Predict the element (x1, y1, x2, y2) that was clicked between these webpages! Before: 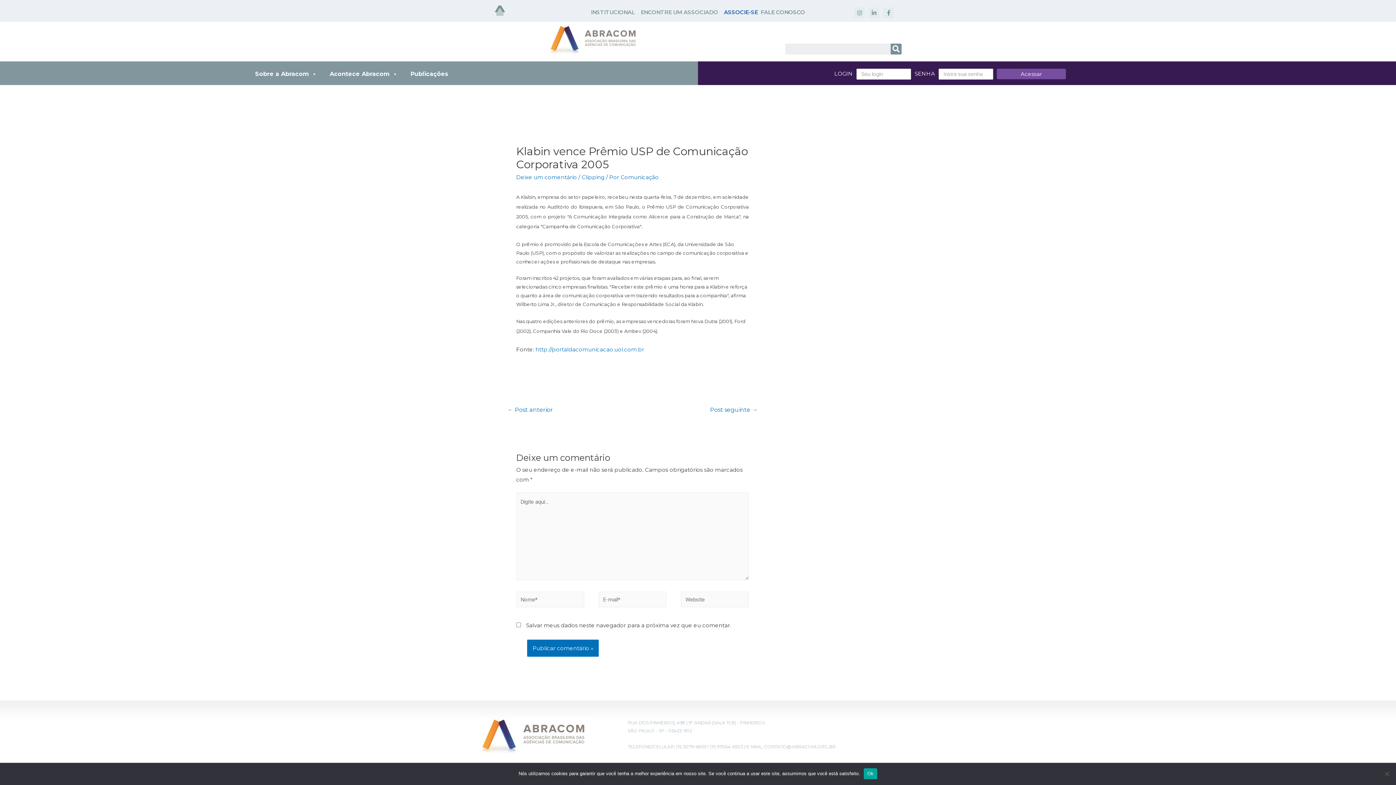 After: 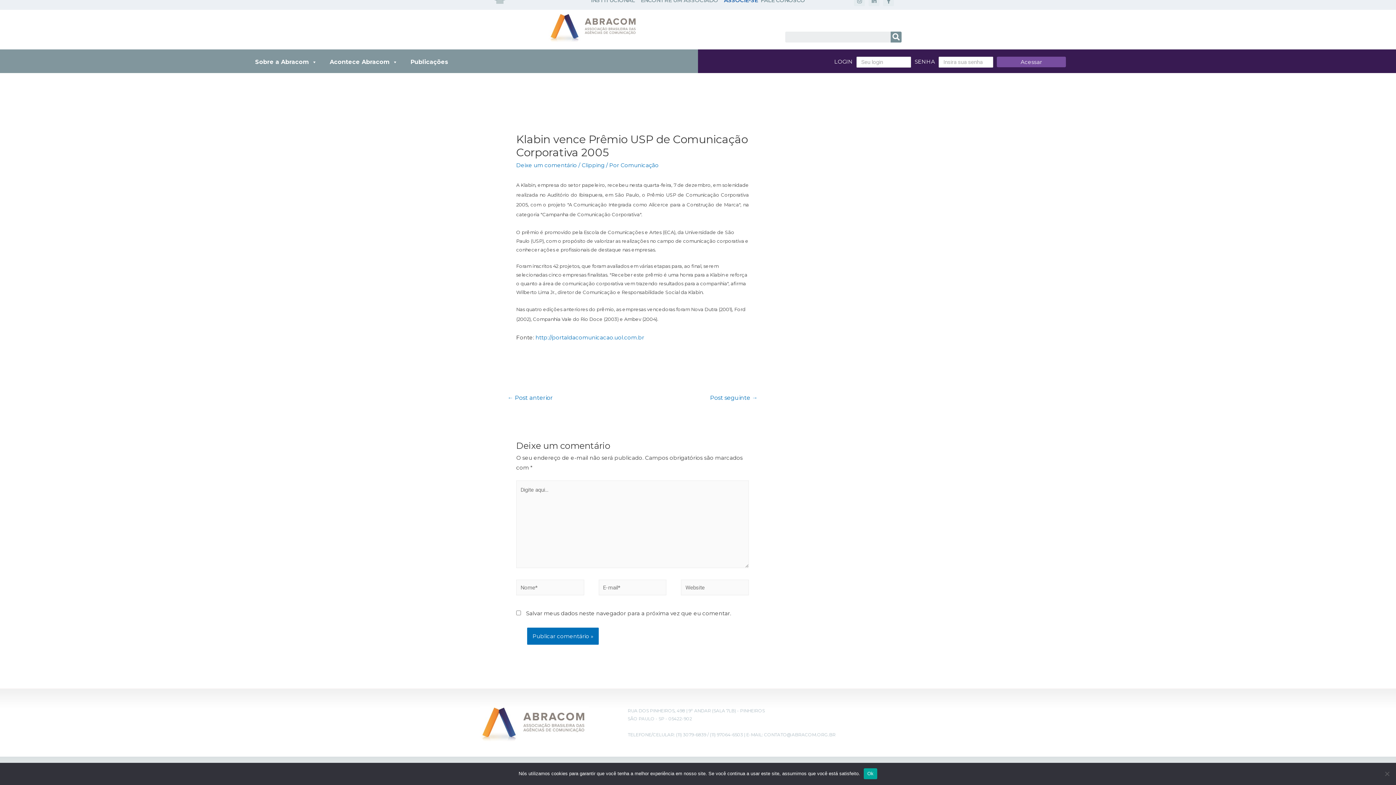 Action: bbox: (516, 173, 577, 180) label: Deixe um comentário